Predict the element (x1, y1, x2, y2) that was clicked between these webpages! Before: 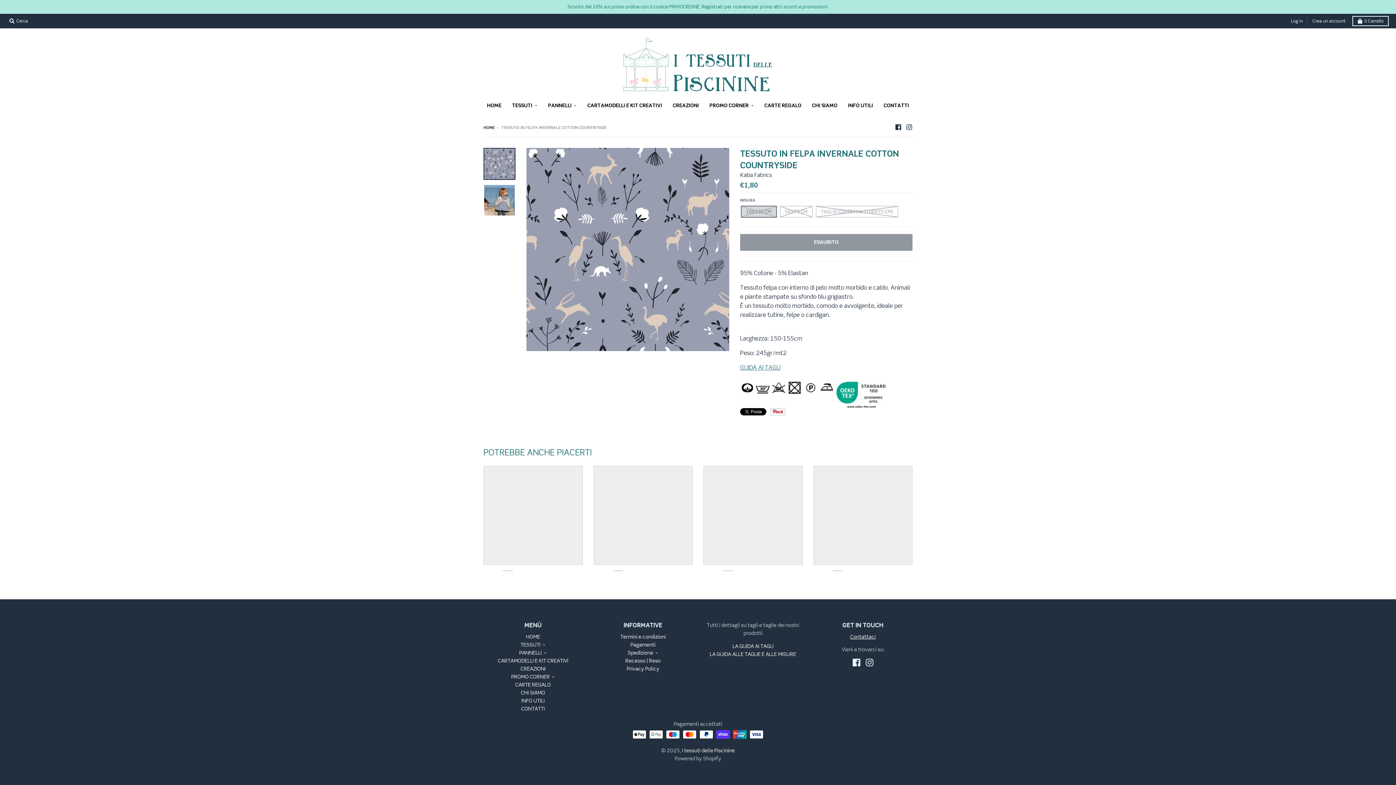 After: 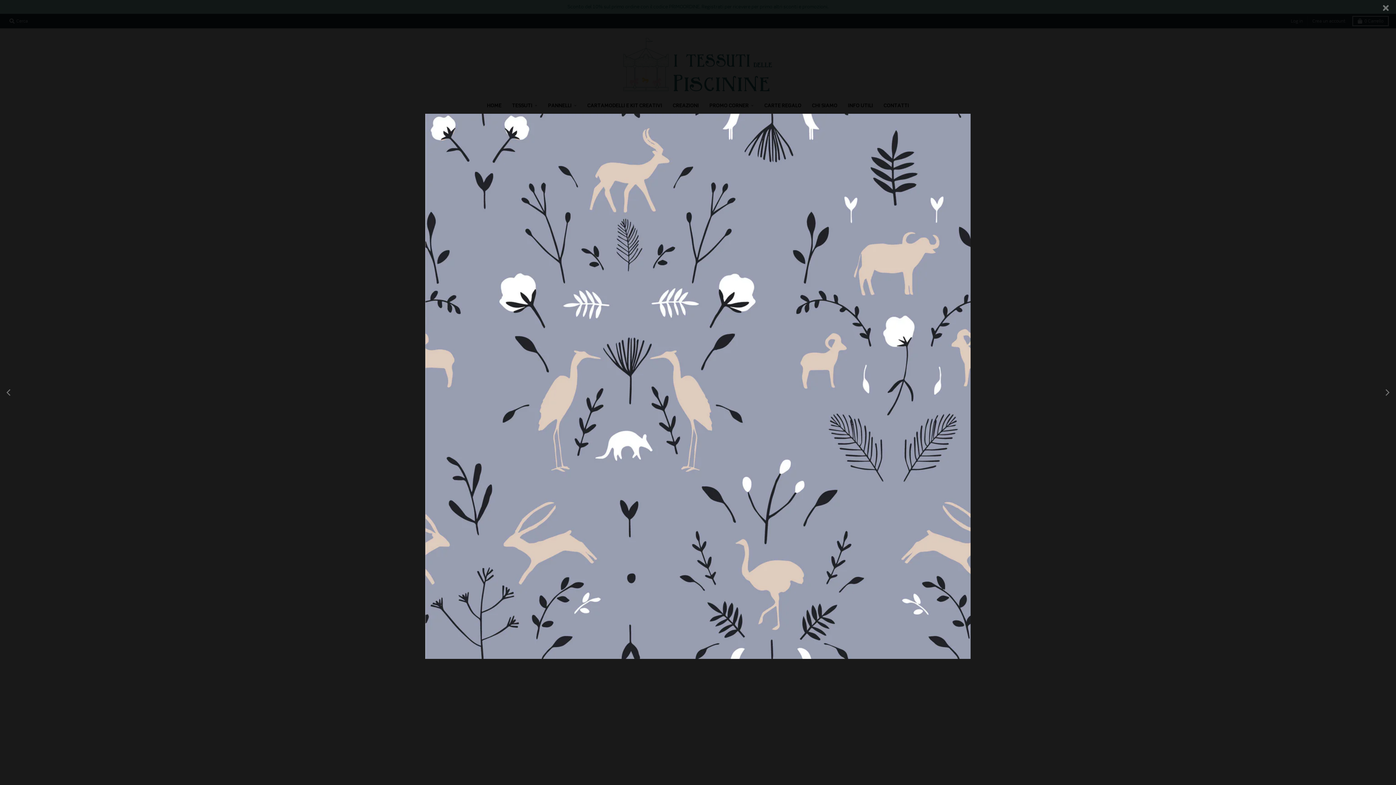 Action: bbox: (526, 148, 729, 351)